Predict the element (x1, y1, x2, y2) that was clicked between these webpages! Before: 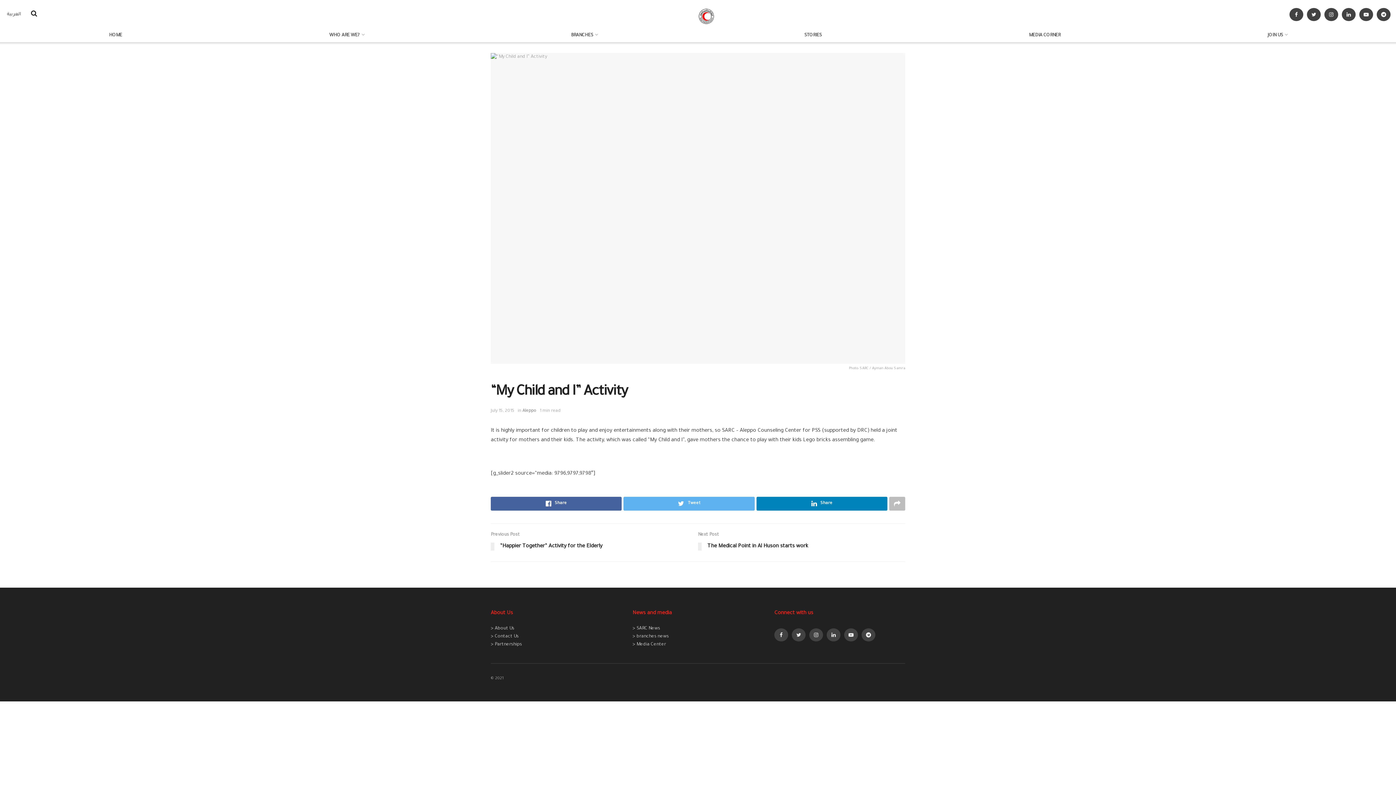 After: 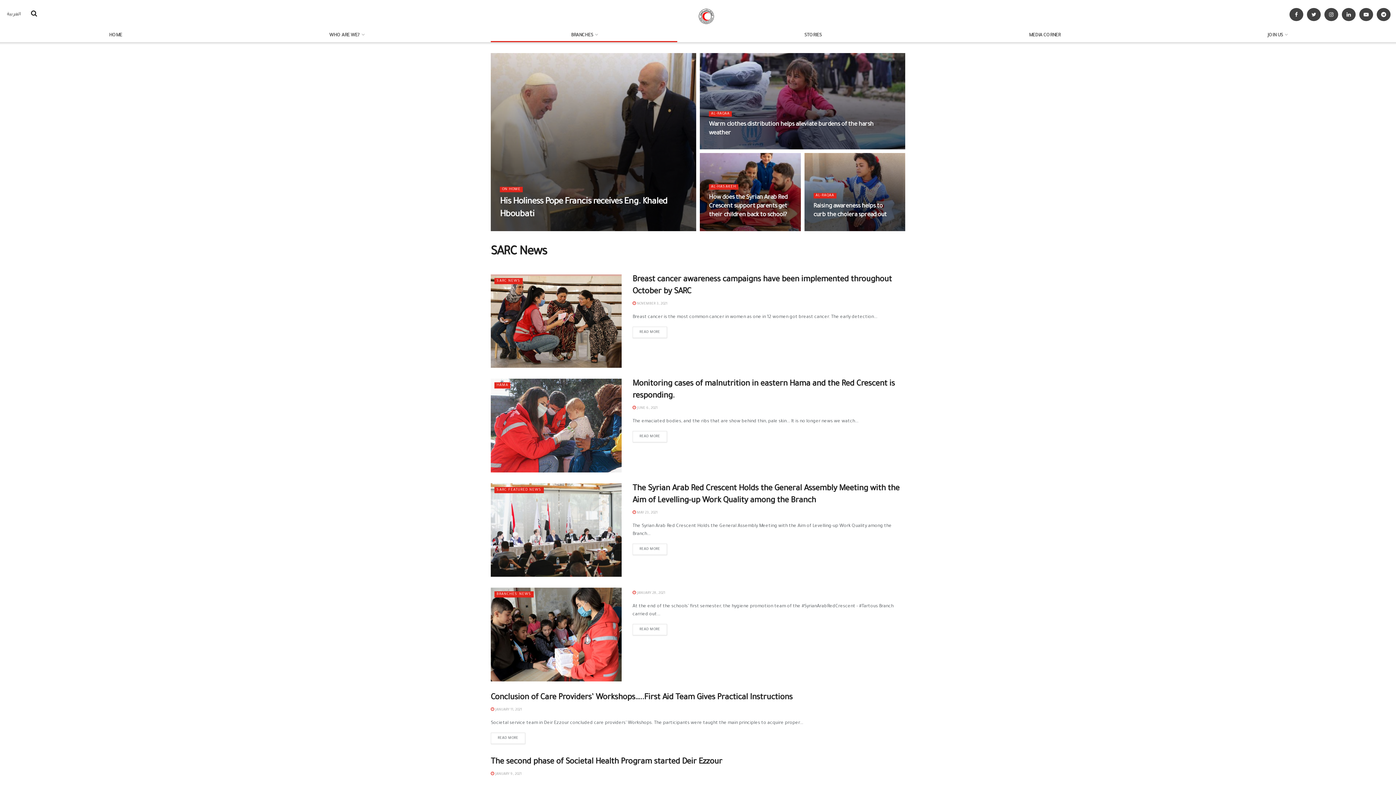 Action: label: > SARC News bbox: (632, 626, 660, 631)